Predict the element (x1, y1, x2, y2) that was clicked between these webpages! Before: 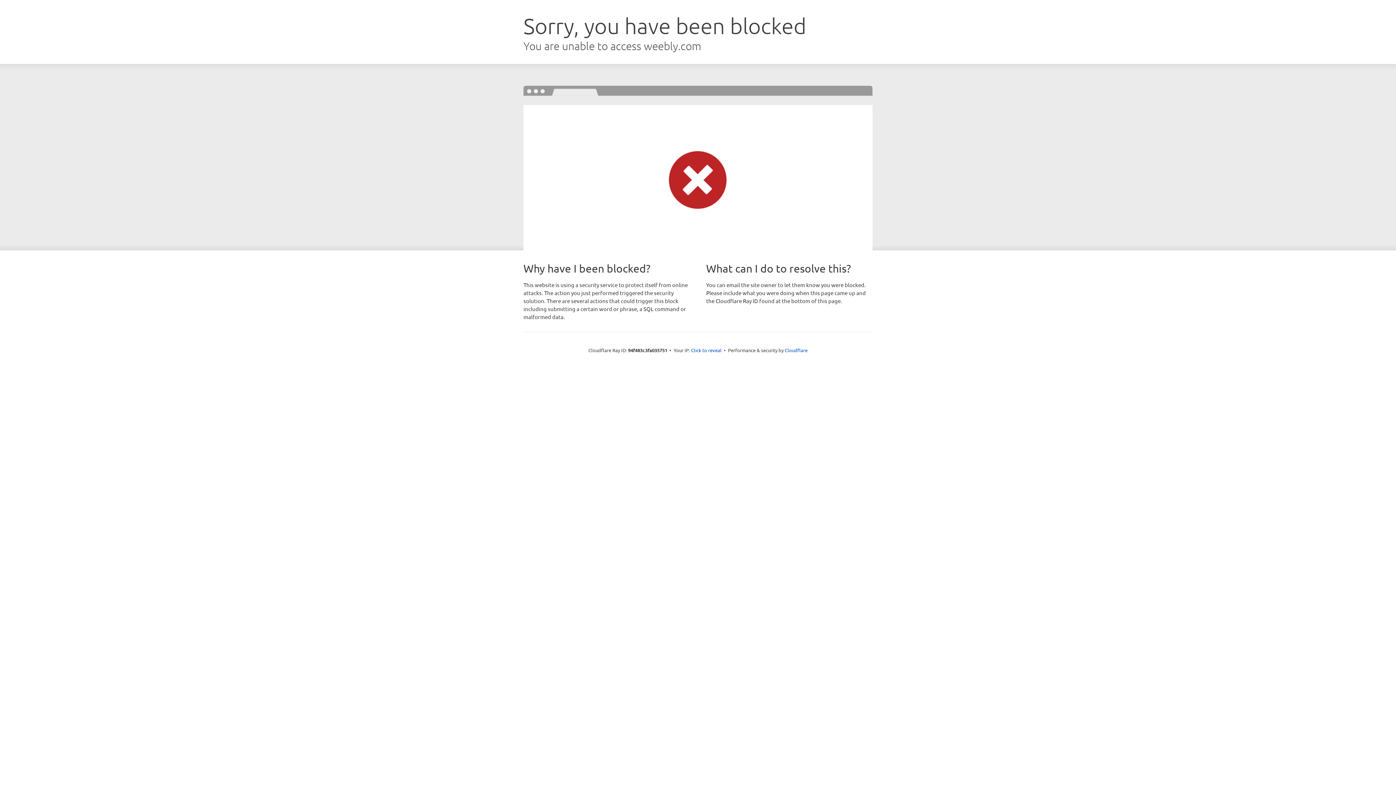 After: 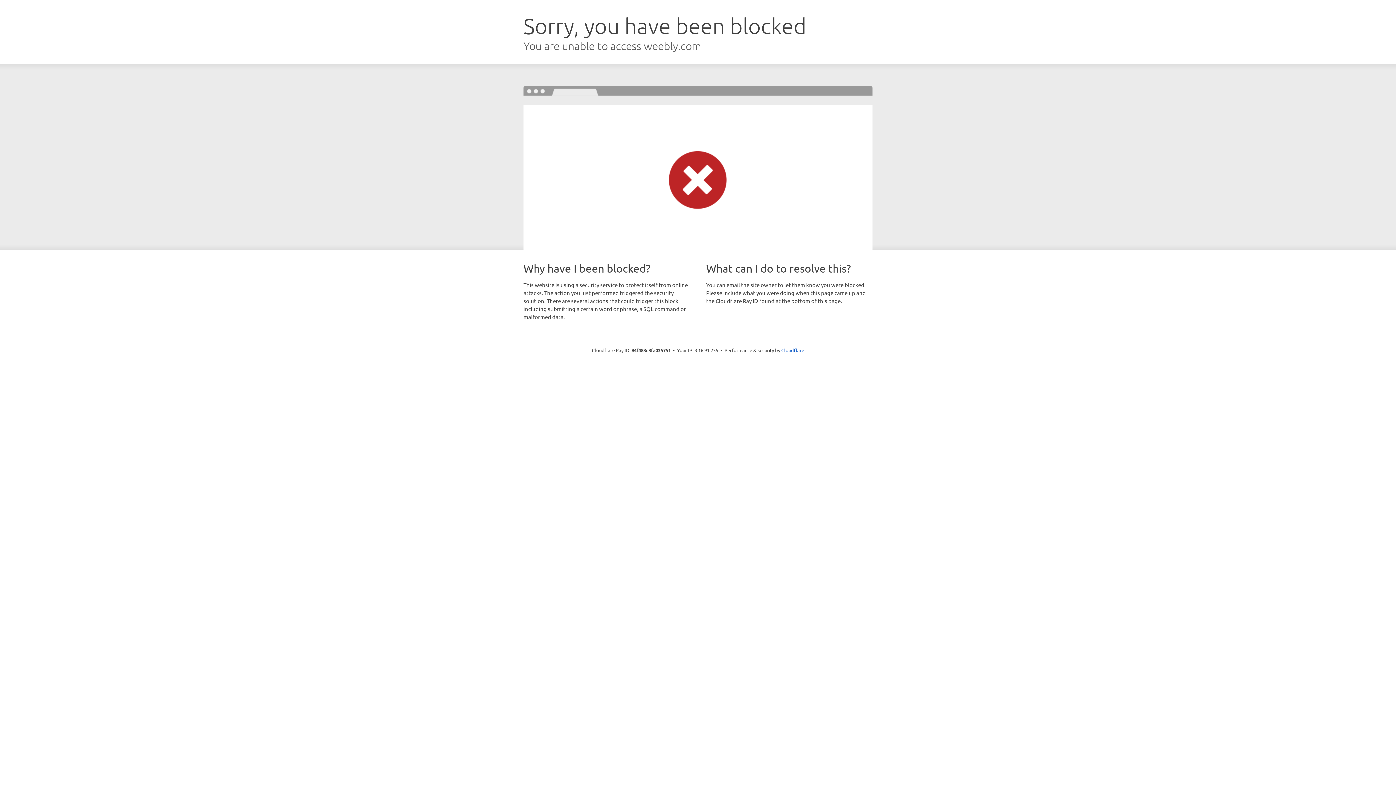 Action: label: Click to reveal bbox: (691, 346, 721, 353)